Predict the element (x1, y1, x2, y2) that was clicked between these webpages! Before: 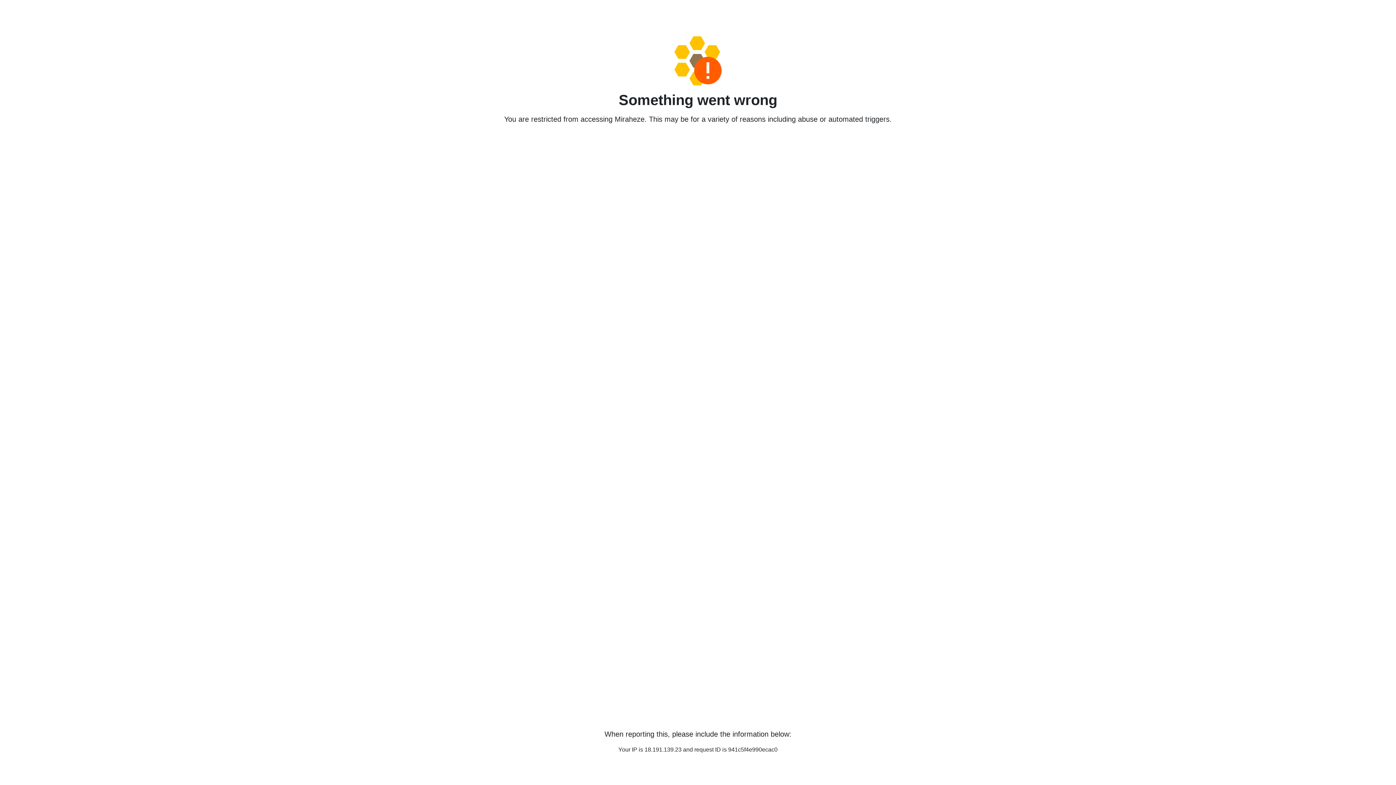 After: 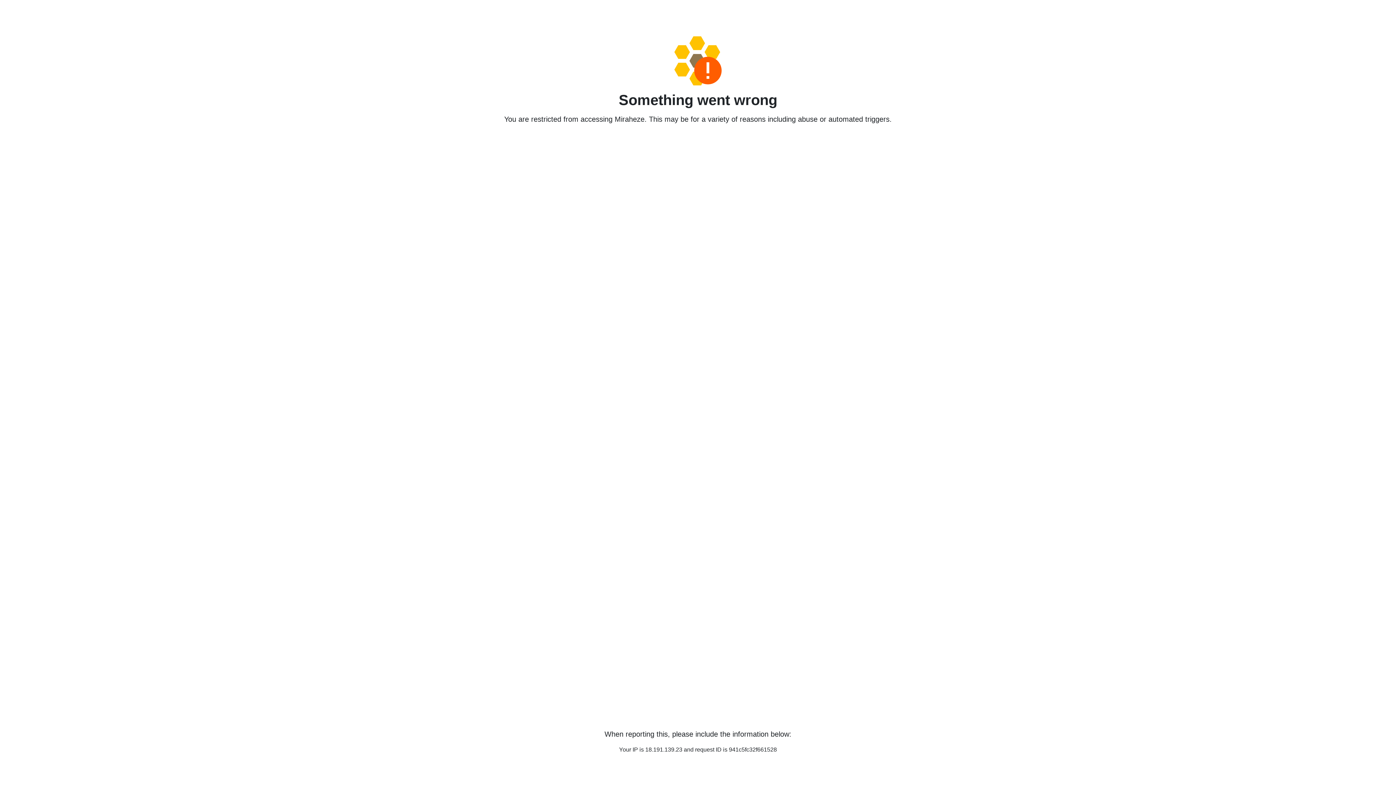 Action: bbox: (458, 36, 938, 85)